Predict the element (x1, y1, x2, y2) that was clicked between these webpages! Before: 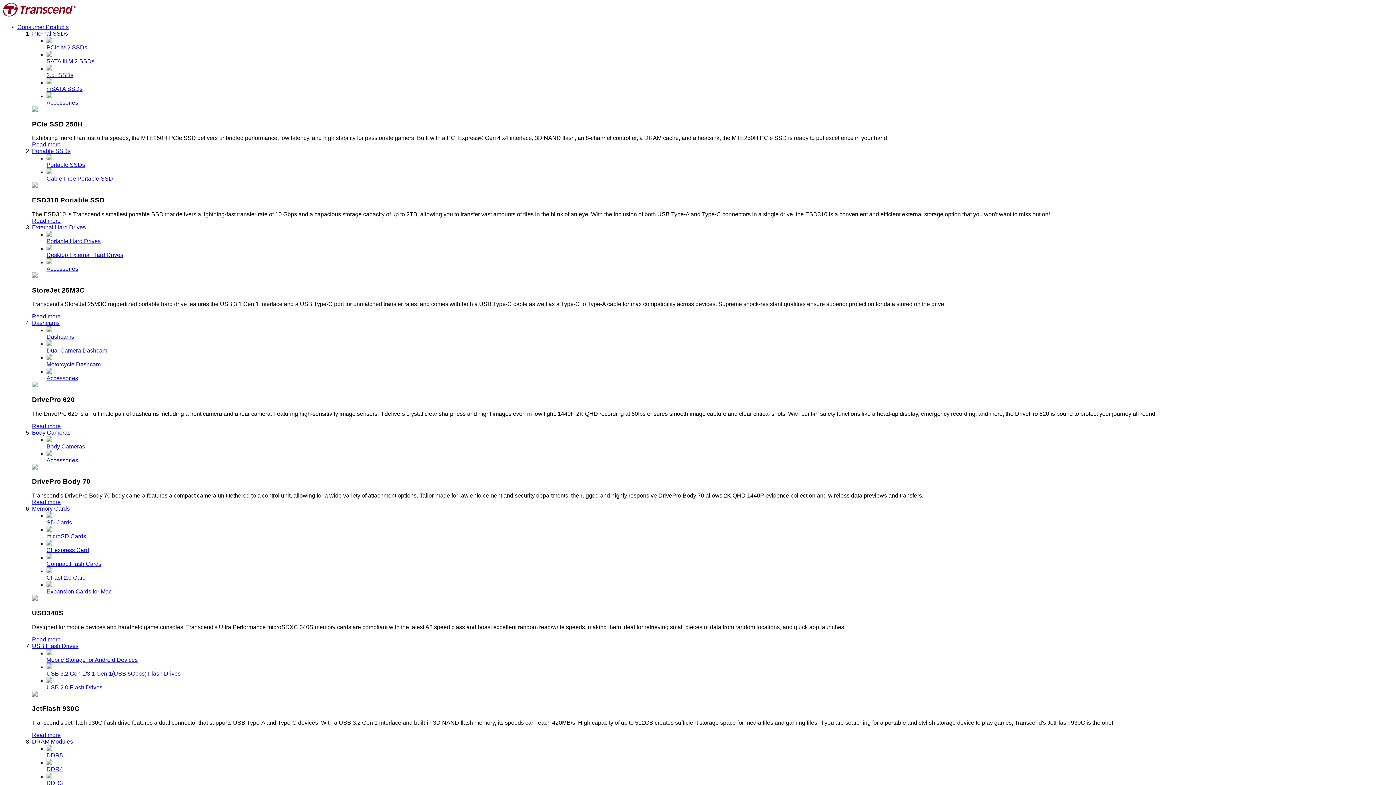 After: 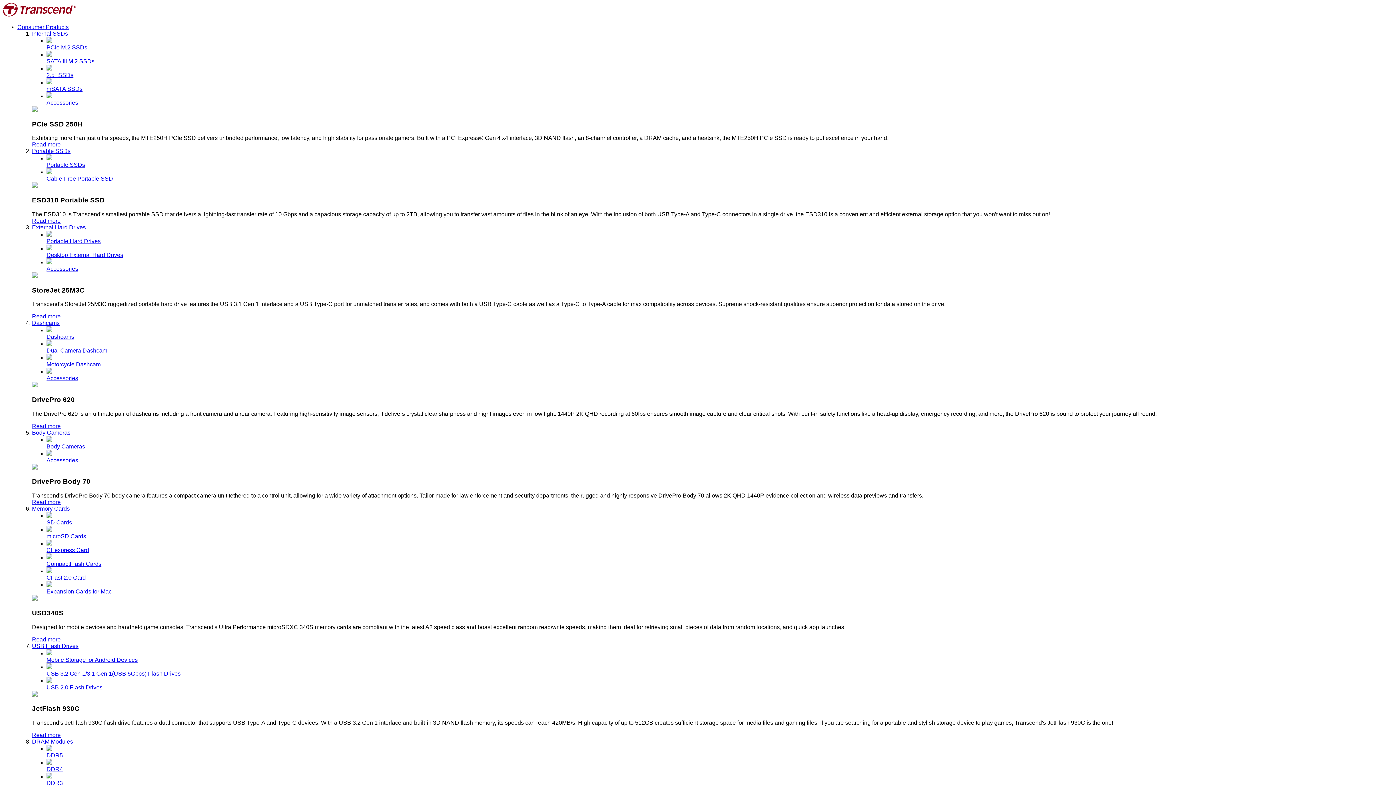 Action: bbox: (32, 738, 73, 745) label: DRAM Modules